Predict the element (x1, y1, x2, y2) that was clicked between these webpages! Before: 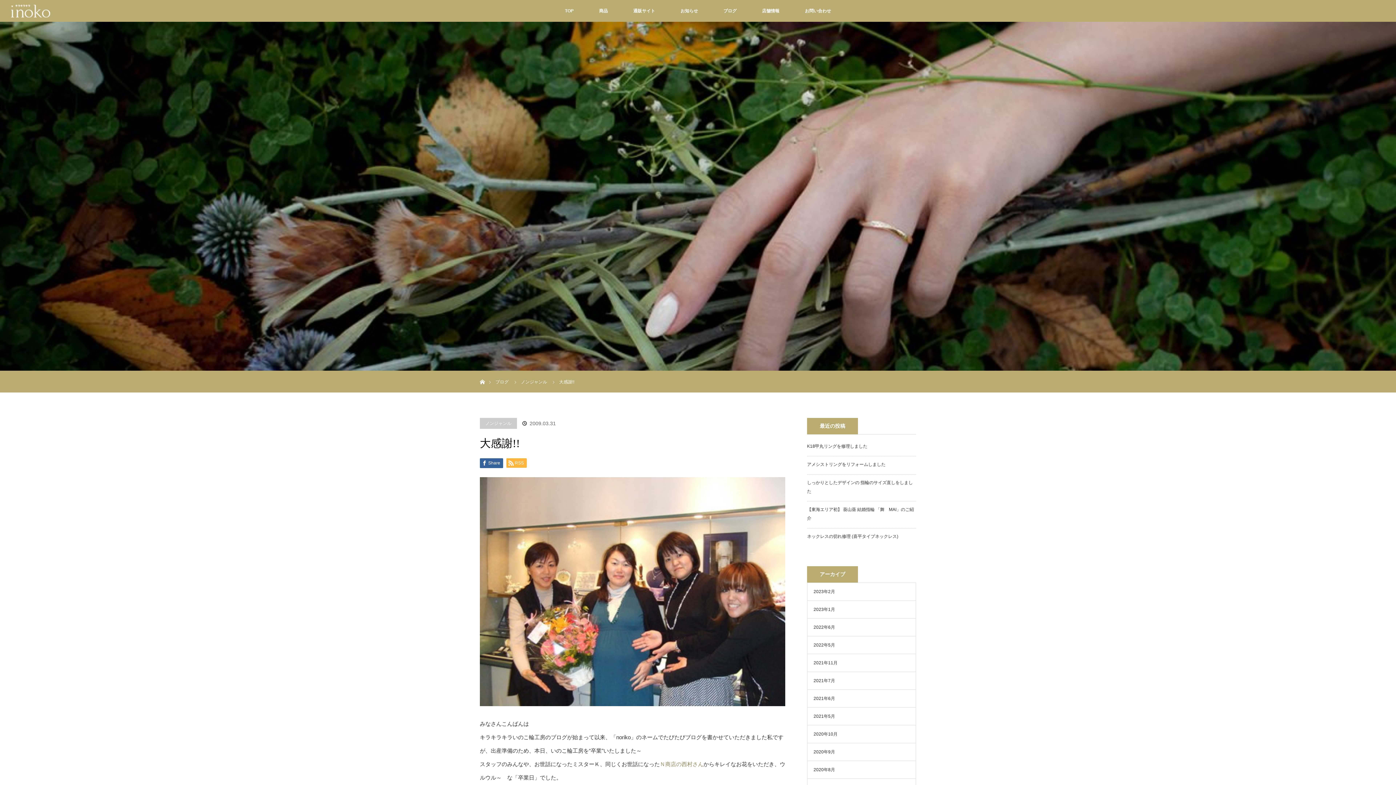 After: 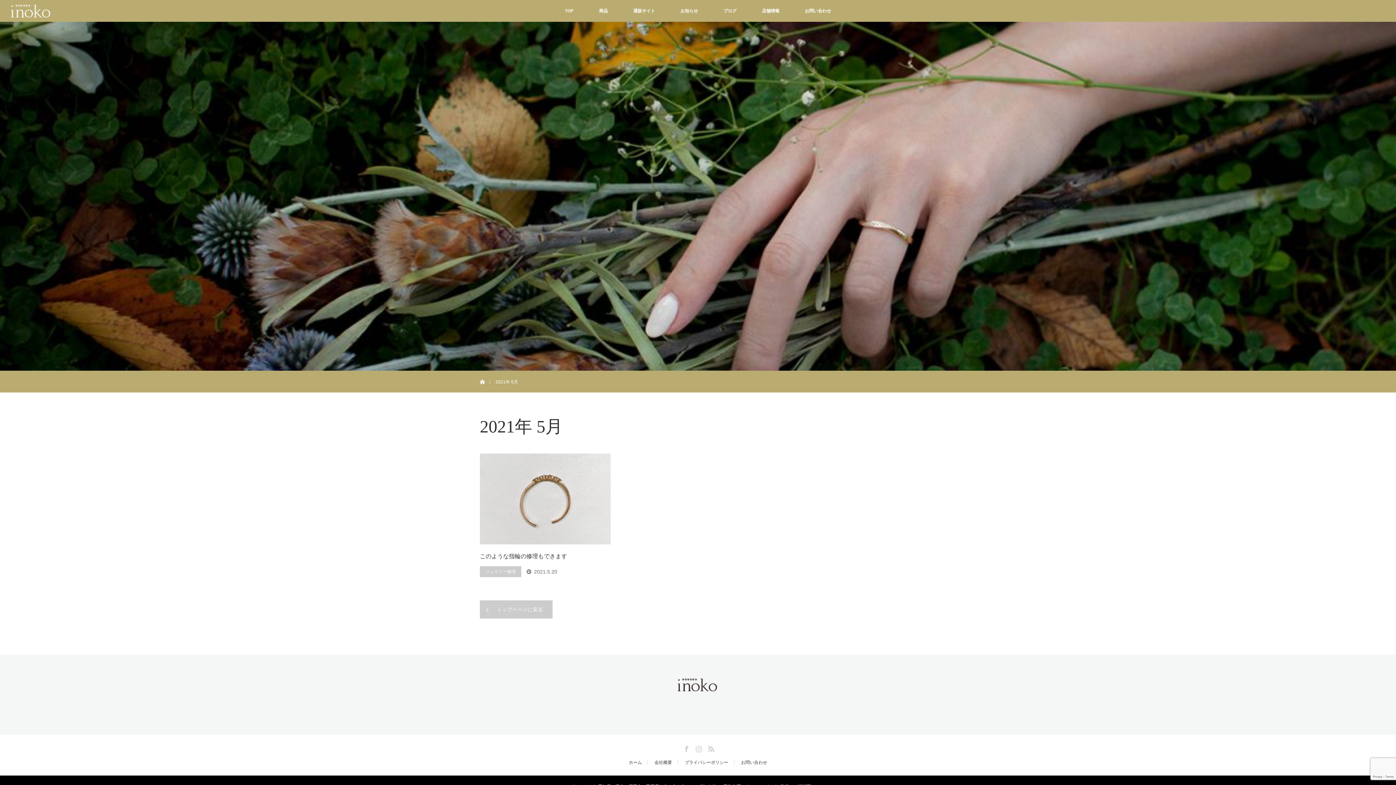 Action: bbox: (813, 714, 835, 719) label: 2021年5月